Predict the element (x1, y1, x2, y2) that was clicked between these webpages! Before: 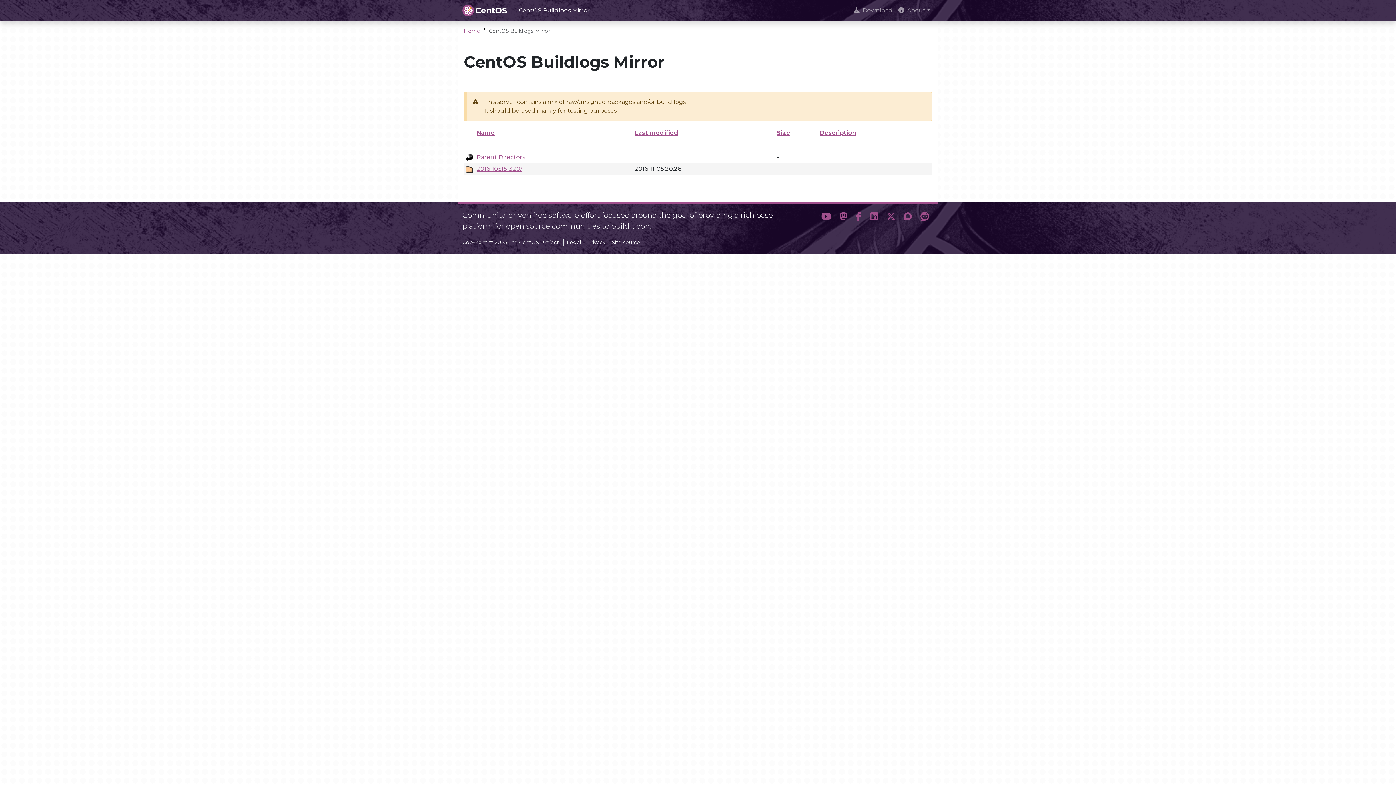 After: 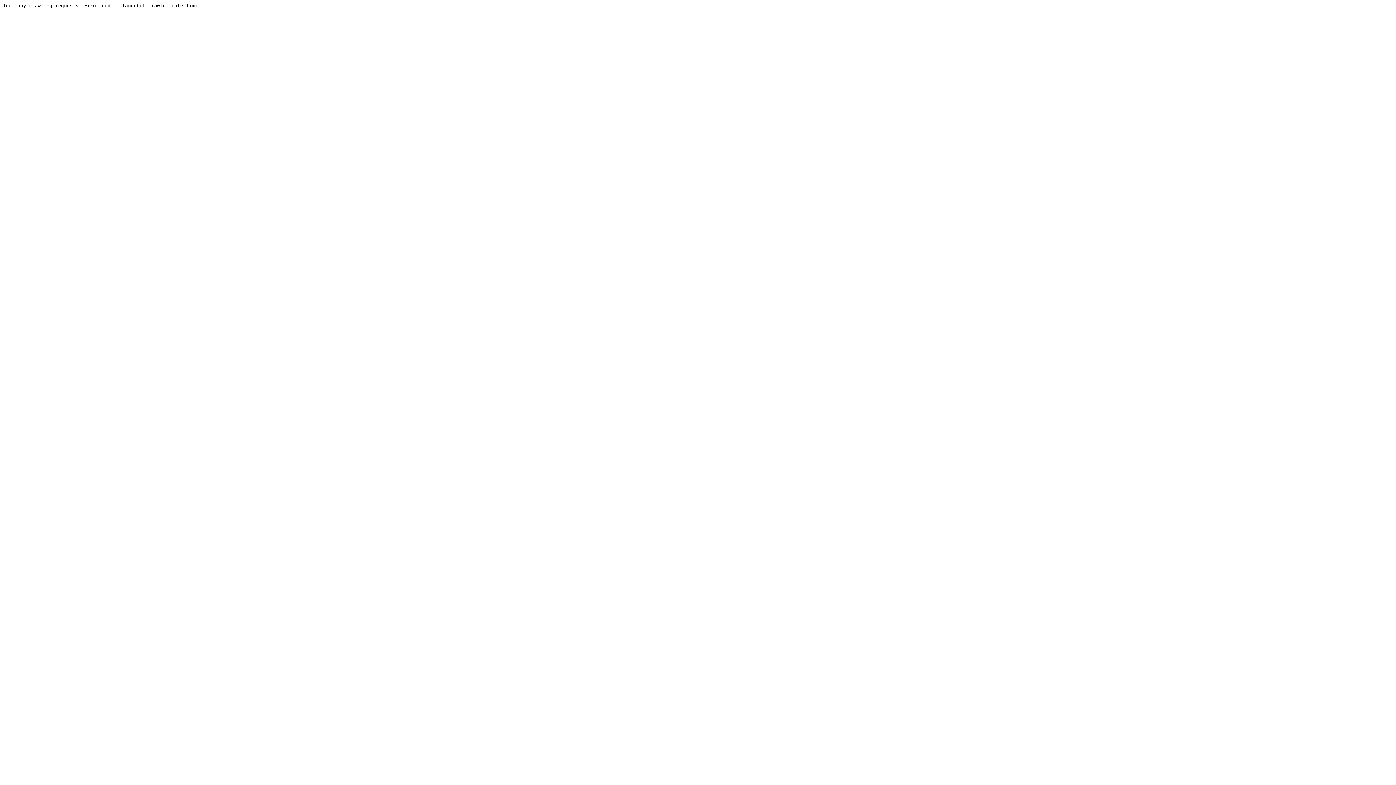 Action: bbox: (900, 209, 916, 225) label: Discourse